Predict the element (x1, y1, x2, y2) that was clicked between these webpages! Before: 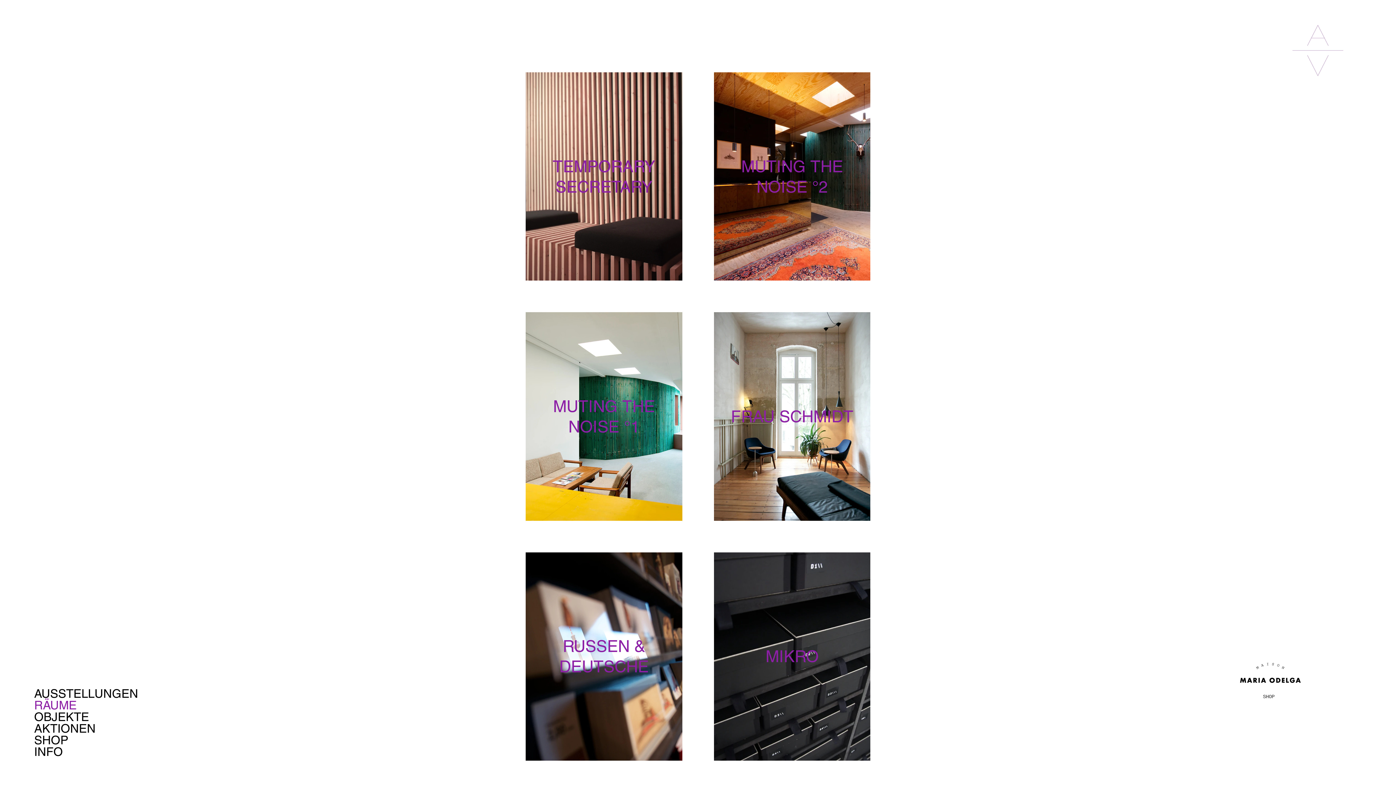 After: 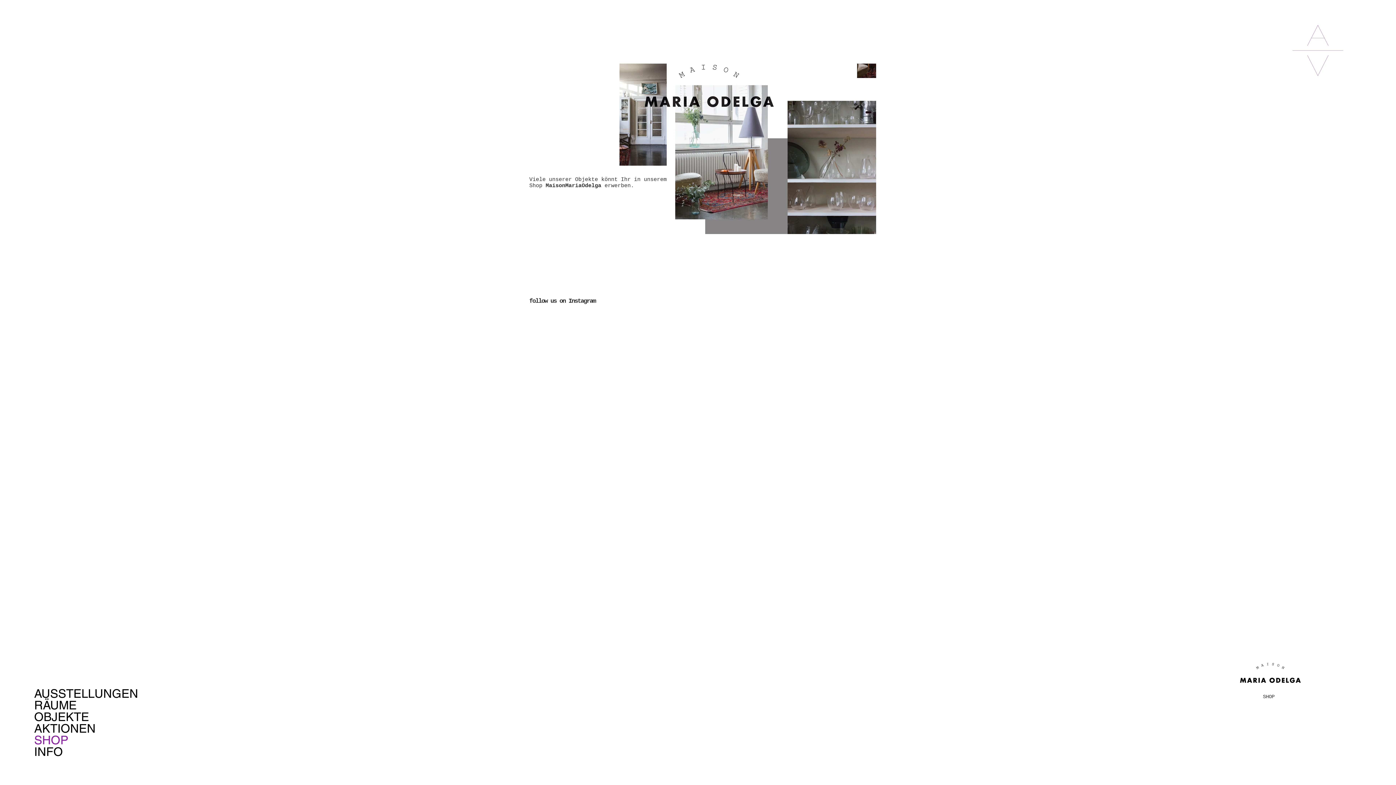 Action: bbox: (32, 734, 143, 746) label: SHOP